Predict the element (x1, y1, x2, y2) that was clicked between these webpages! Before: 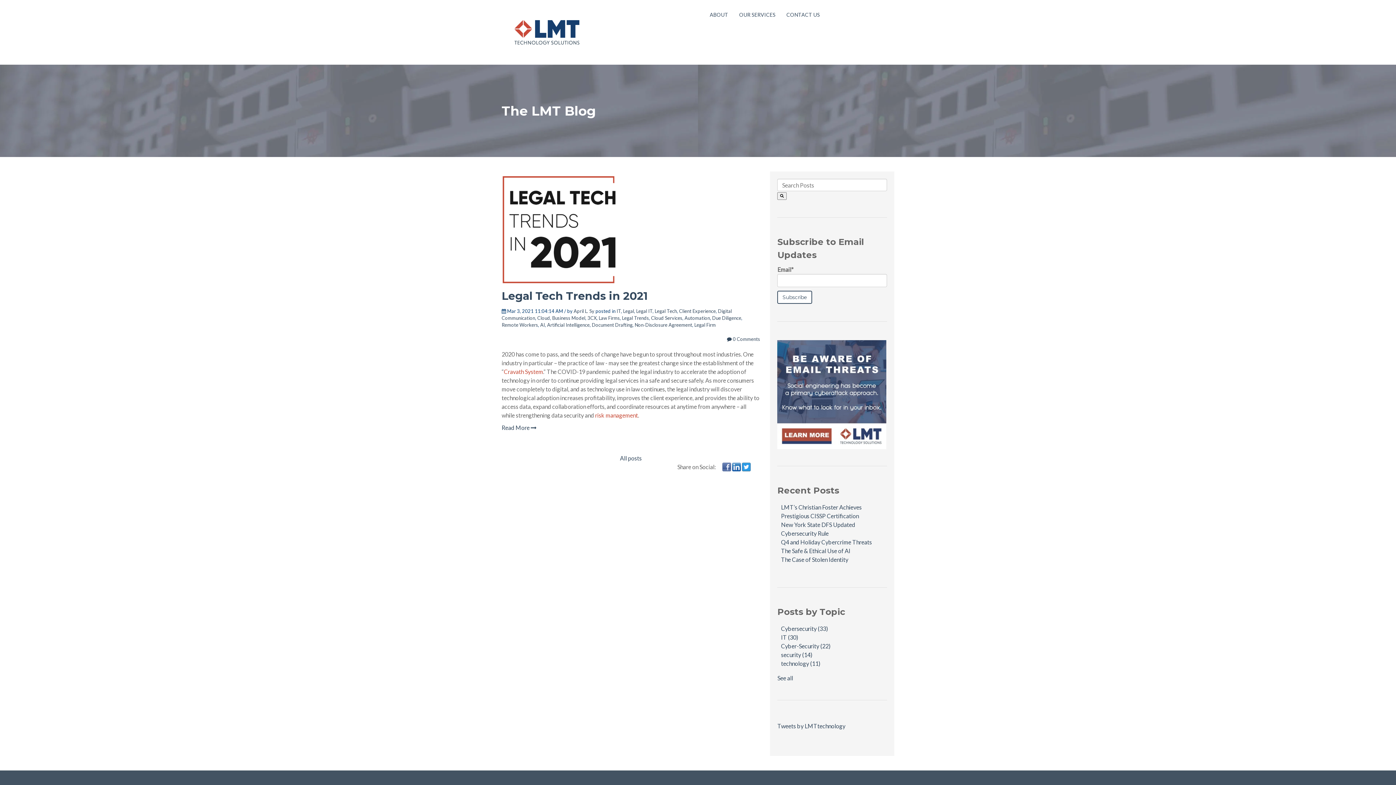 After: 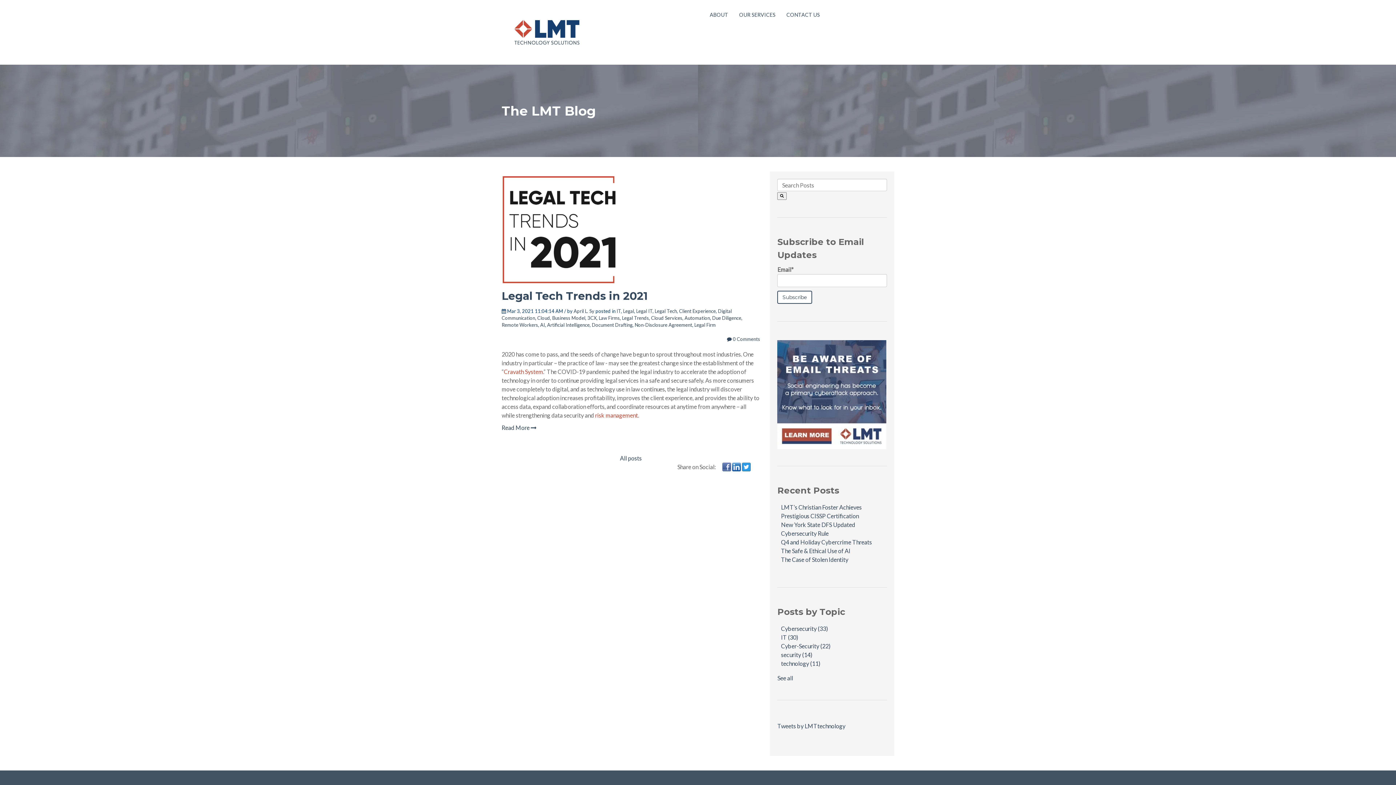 Action: label: Law Firms bbox: (598, 315, 620, 321)